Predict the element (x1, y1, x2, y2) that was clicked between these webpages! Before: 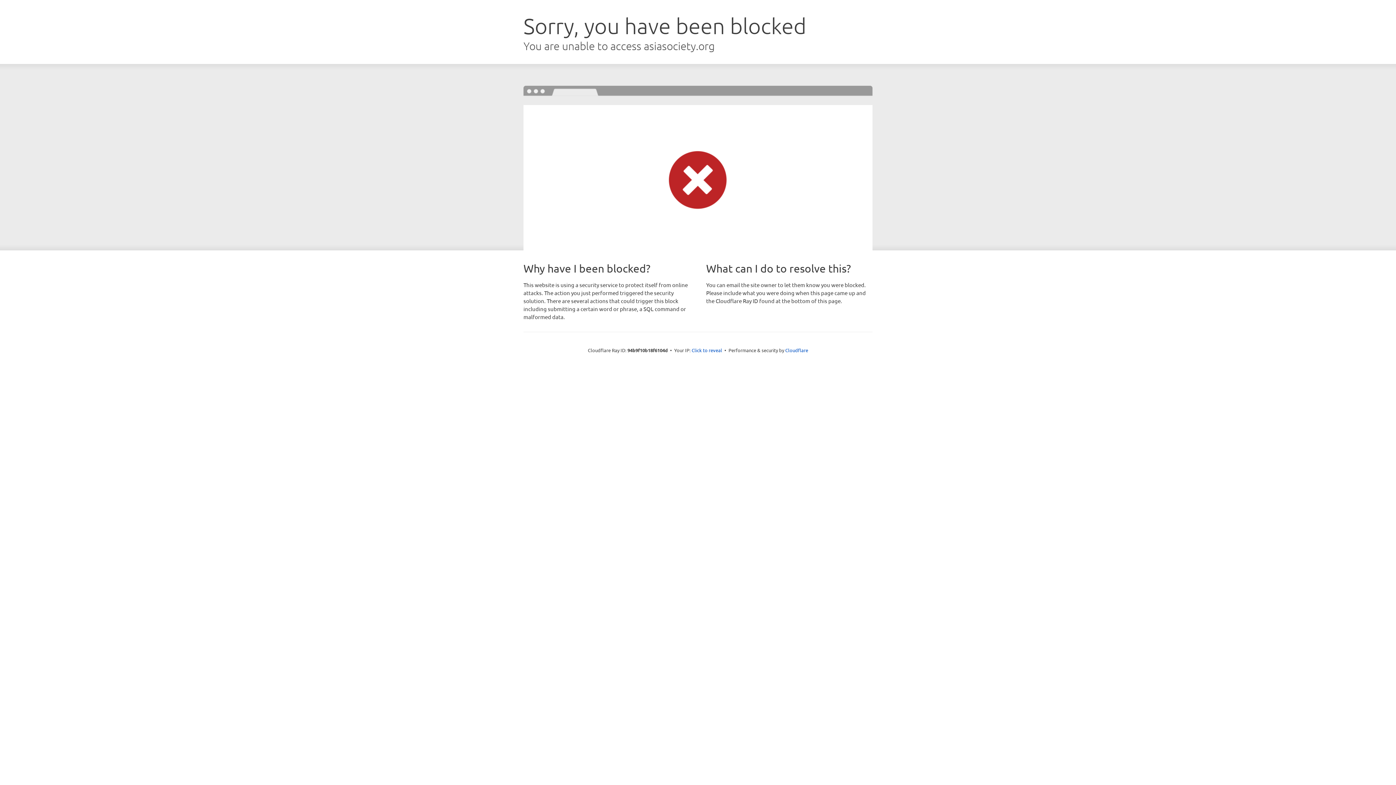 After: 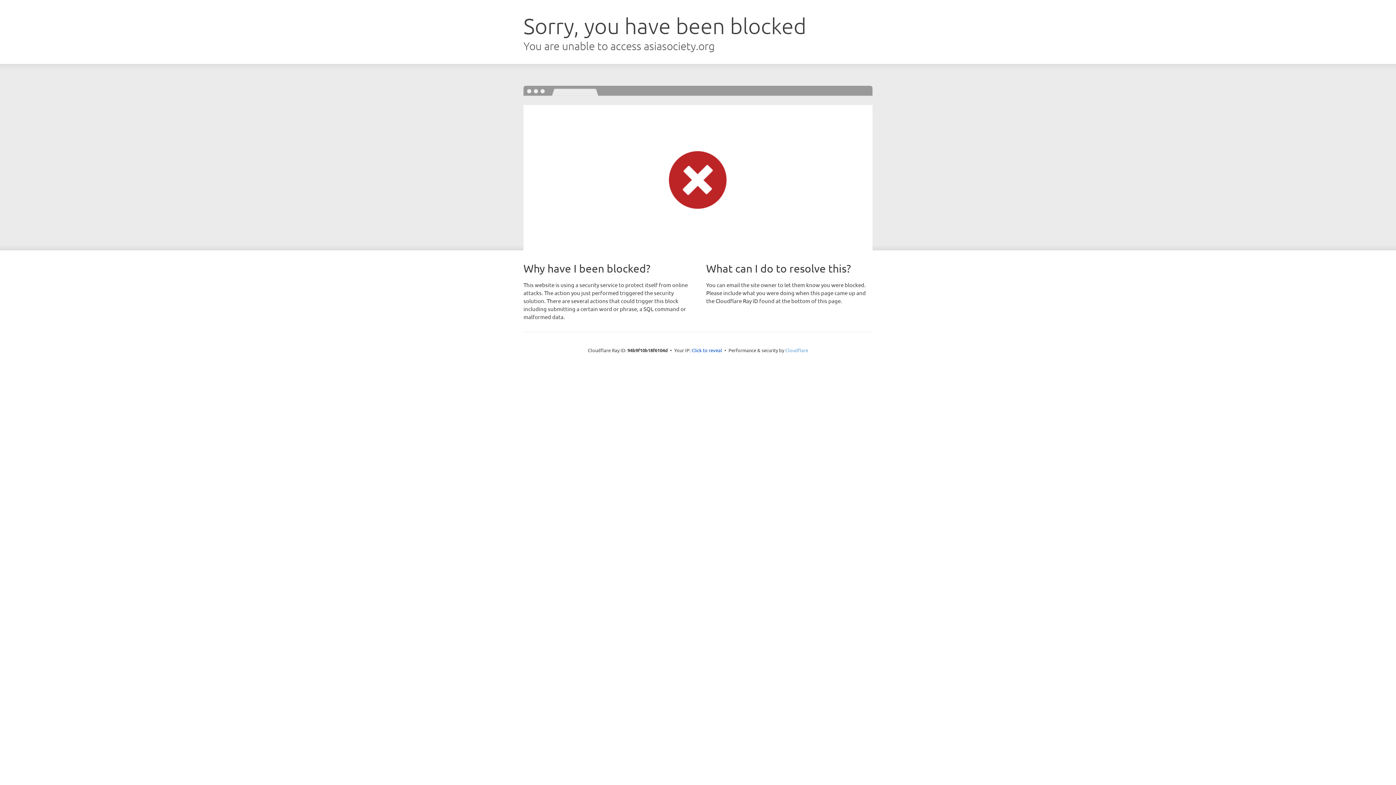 Action: bbox: (785, 347, 808, 353) label: Cloudflare